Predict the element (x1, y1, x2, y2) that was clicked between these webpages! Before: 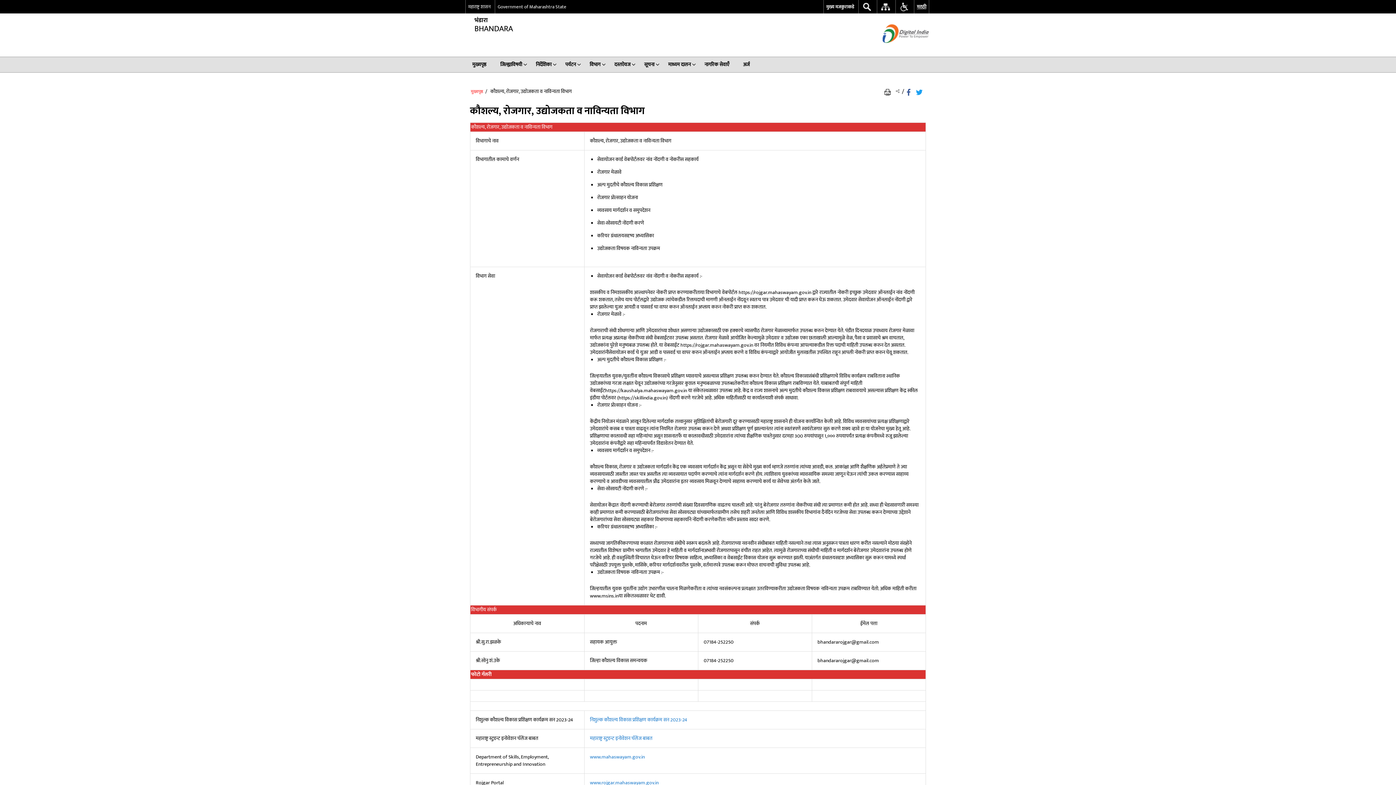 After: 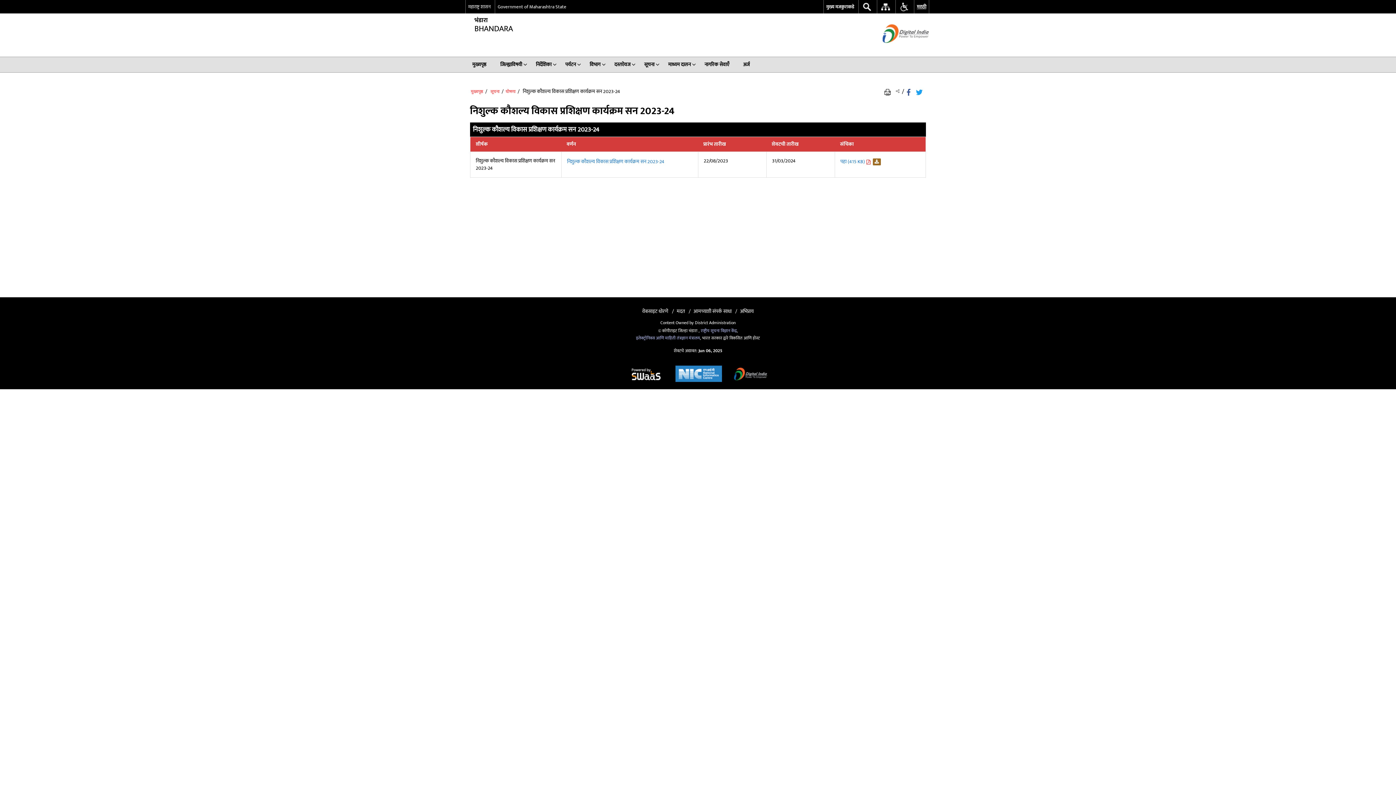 Action: label: निशुल्क कौशल्य विकास प्रशिक्षण कार्यक्रम सन 2023-24 bbox: (590, 716, 687, 724)